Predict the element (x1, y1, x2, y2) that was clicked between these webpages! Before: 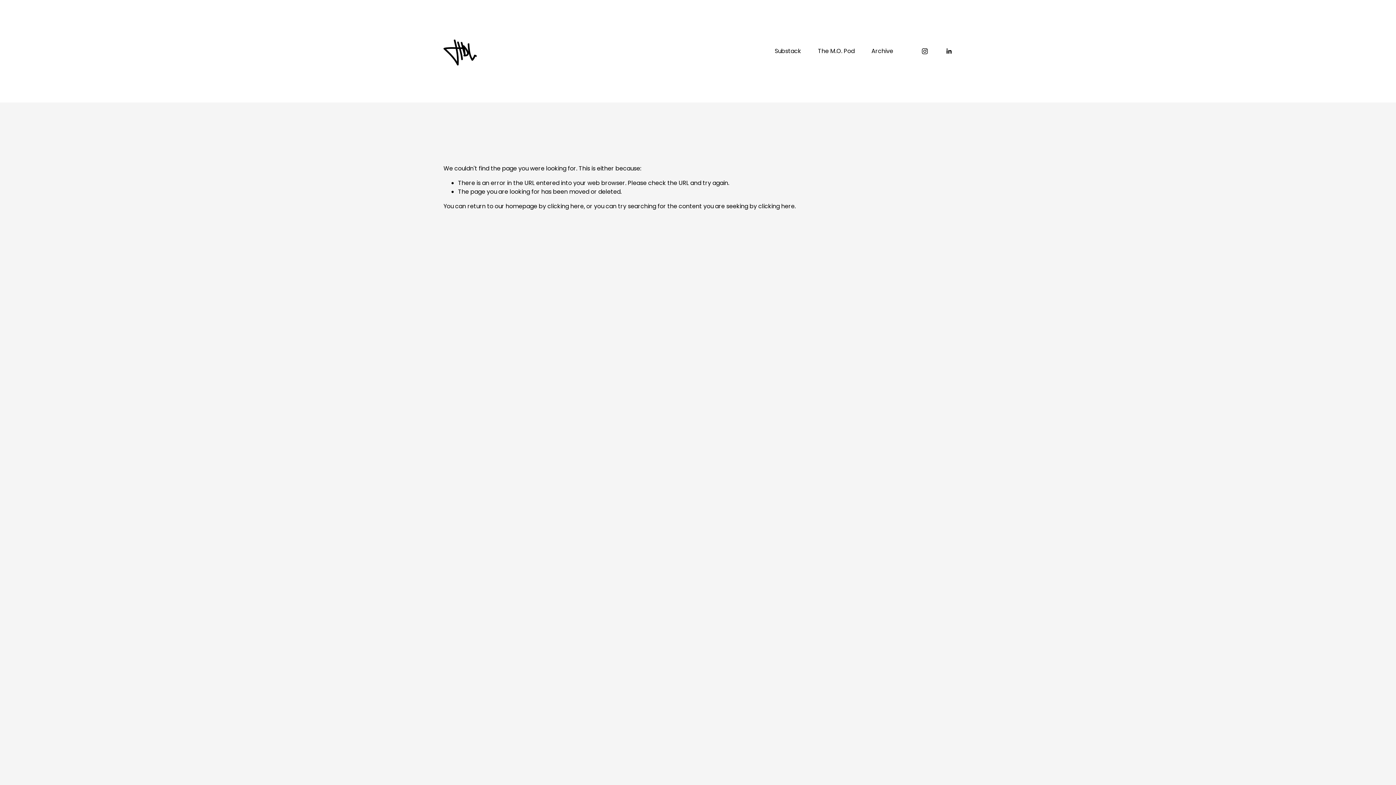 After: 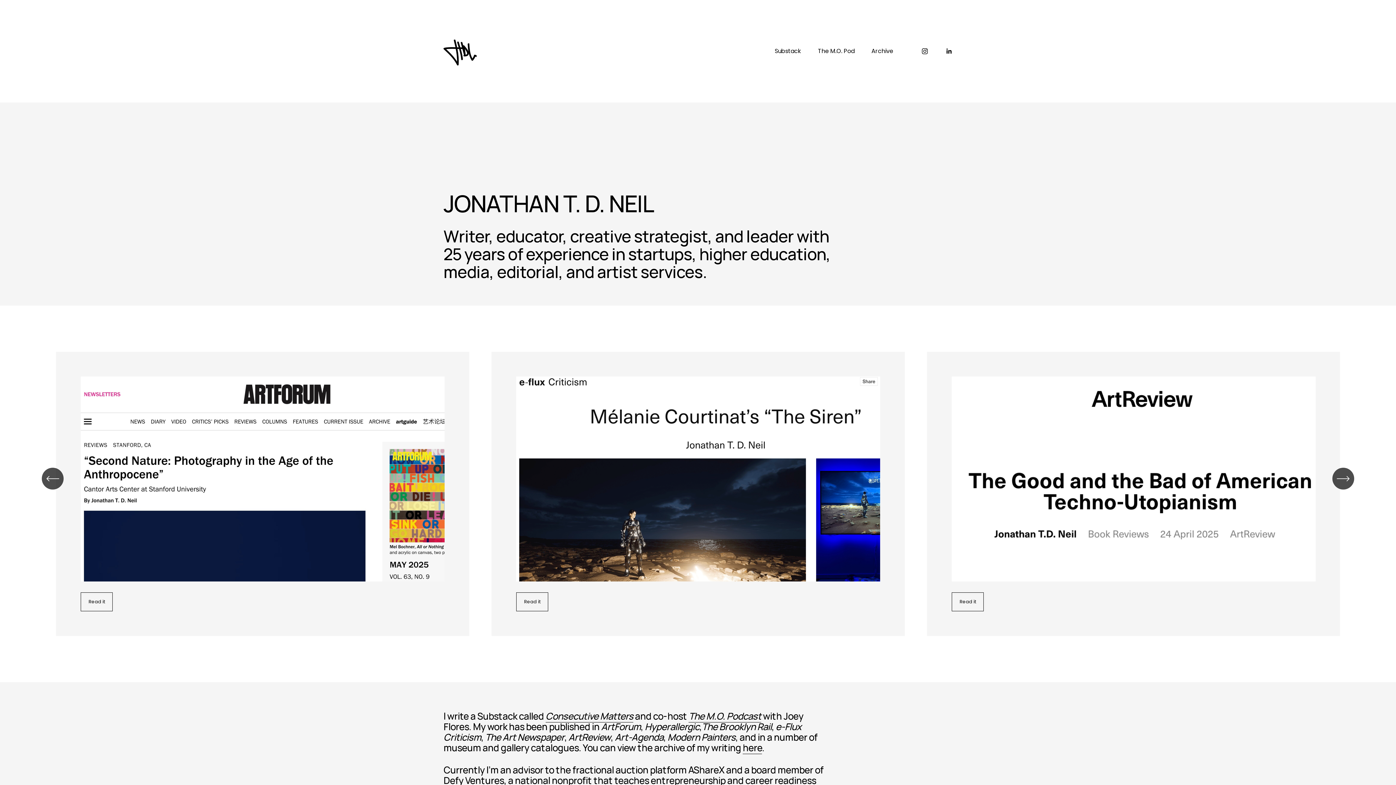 Action: label: clicking here bbox: (547, 202, 584, 210)